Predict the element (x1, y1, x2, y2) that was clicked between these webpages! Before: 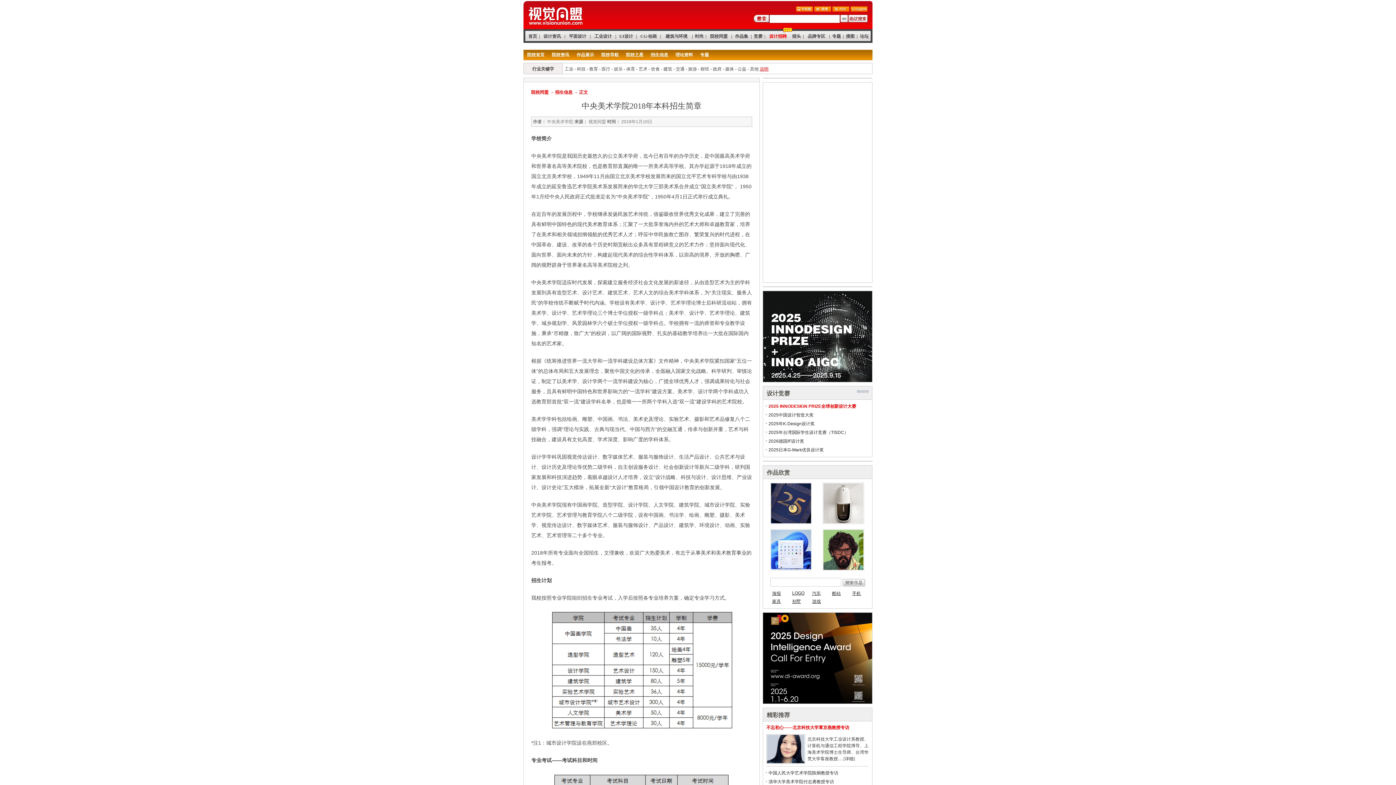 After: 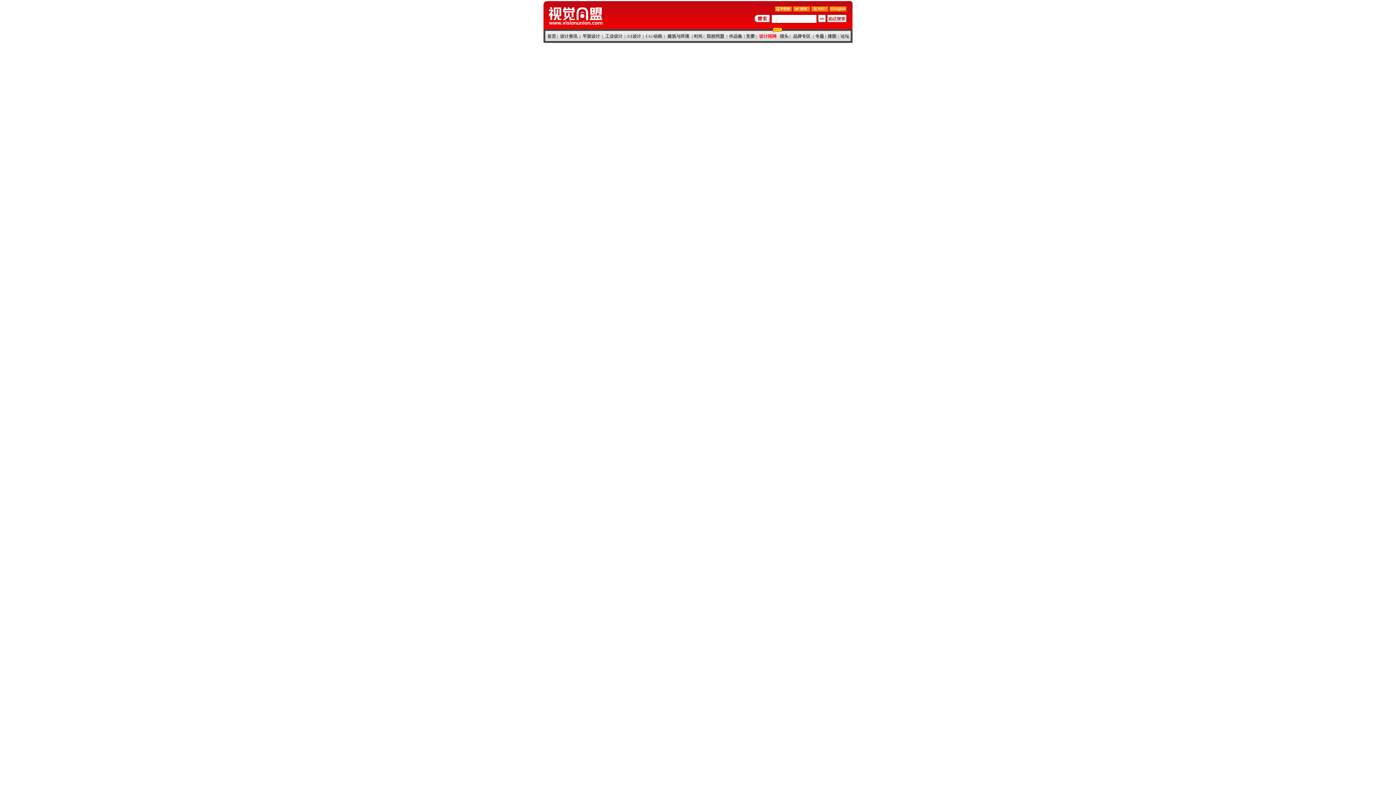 Action: label: UI设计 bbox: (619, 33, 633, 38)